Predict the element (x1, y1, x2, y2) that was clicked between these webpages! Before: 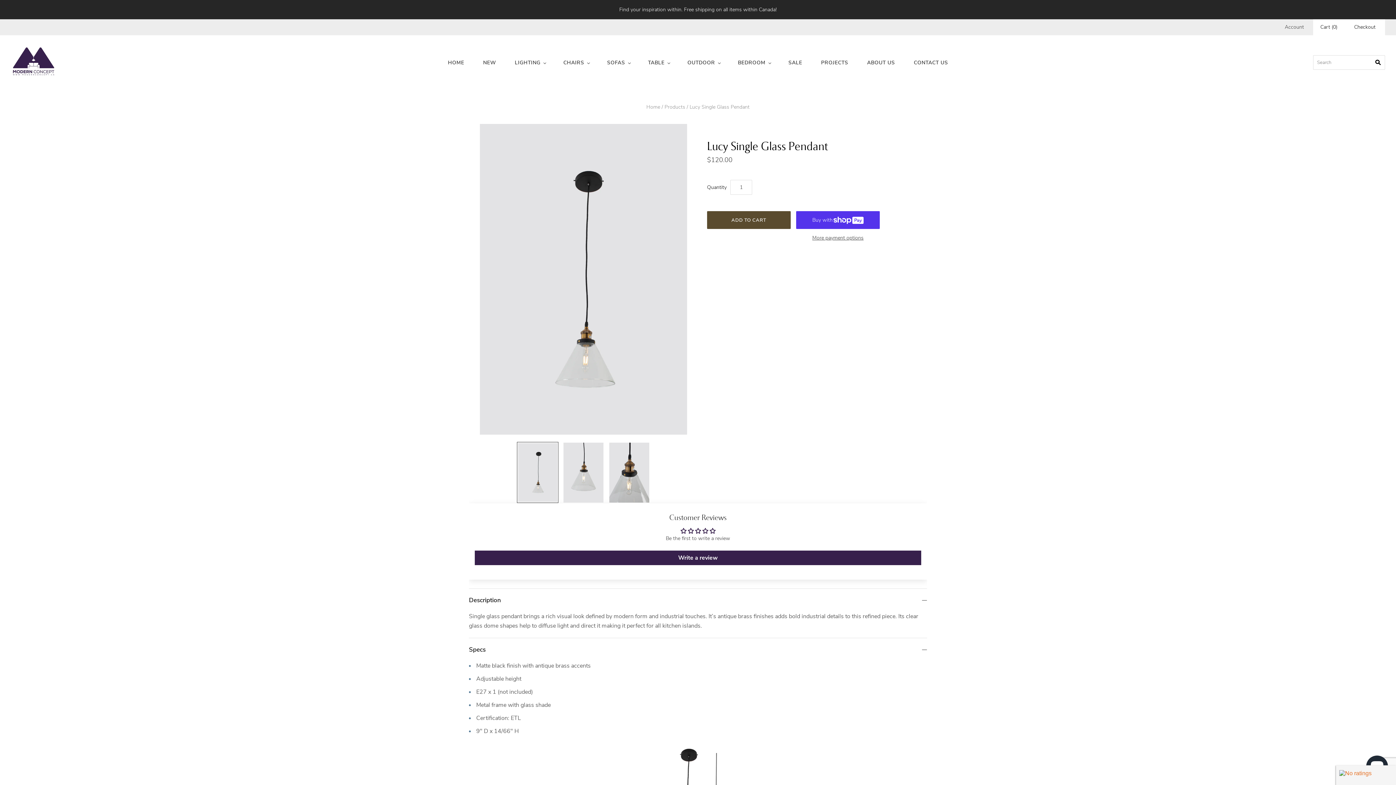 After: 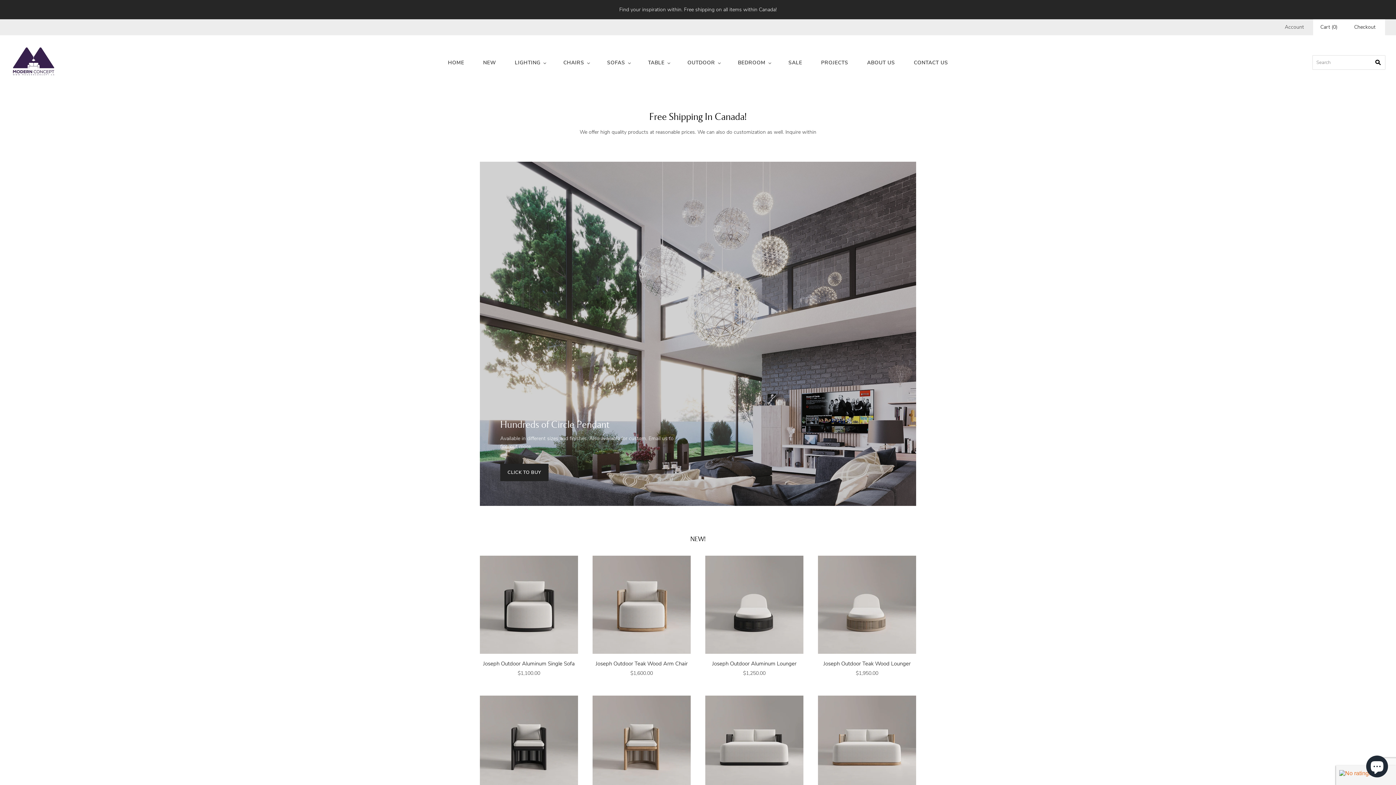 Action: bbox: (10, 44, 56, 80)